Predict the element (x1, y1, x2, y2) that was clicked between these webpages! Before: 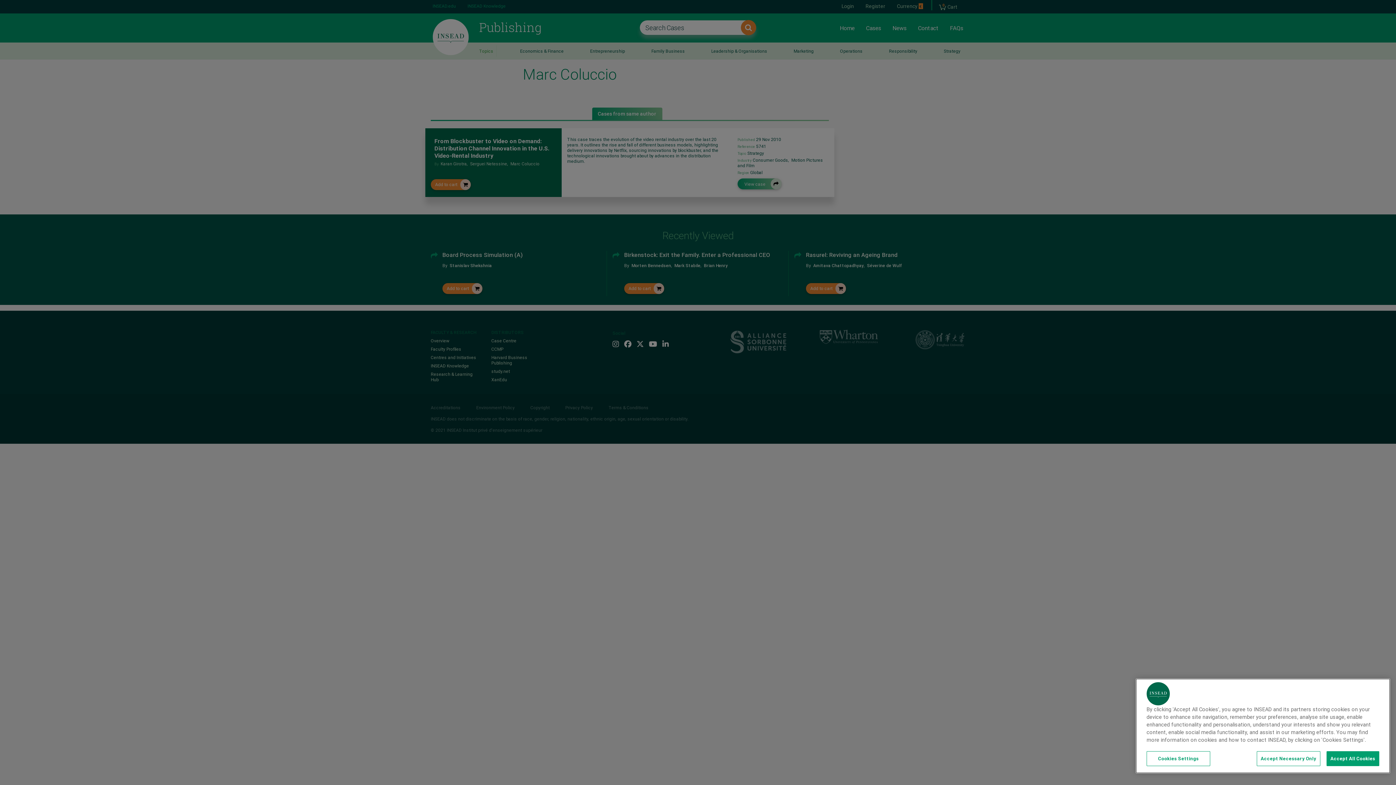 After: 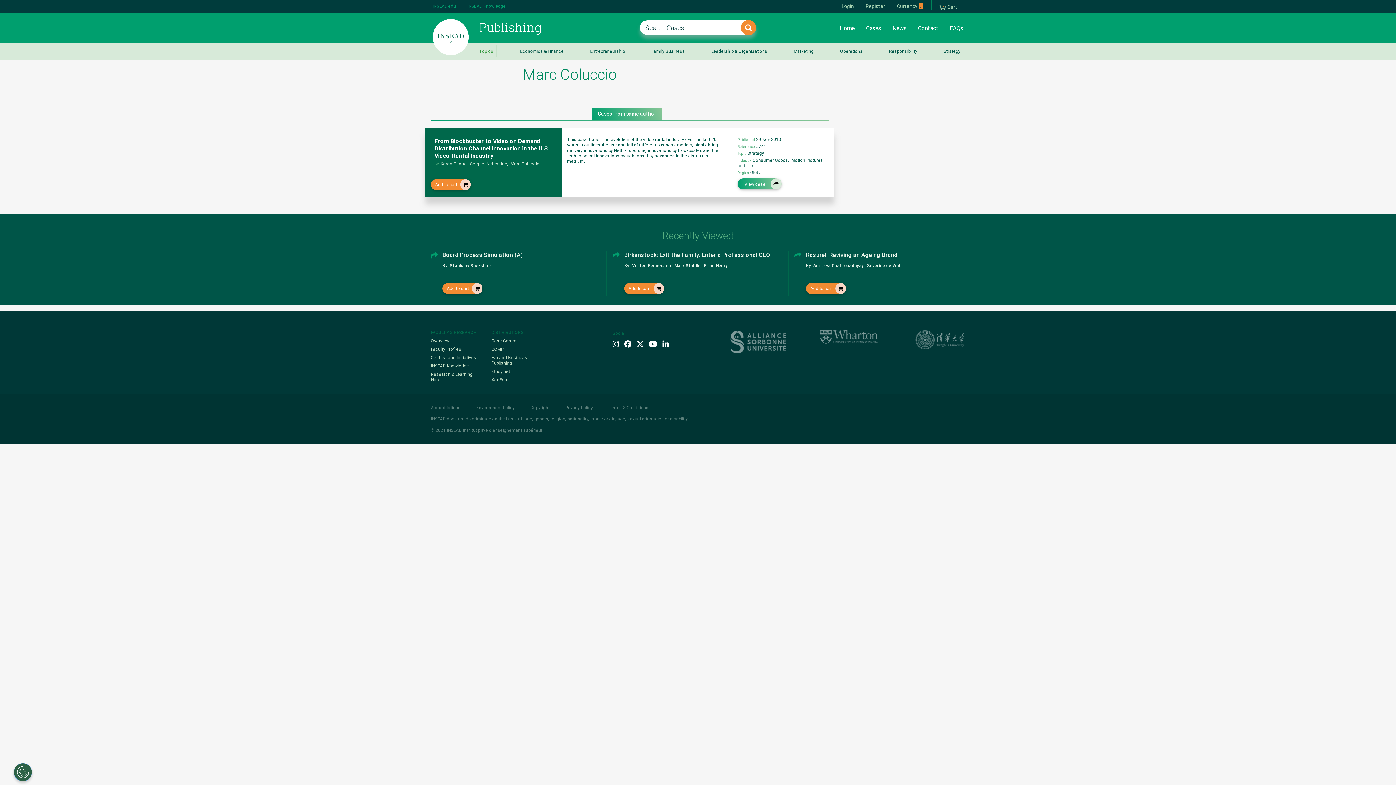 Action: label: Accept Necessary Only bbox: (1257, 751, 1320, 766)